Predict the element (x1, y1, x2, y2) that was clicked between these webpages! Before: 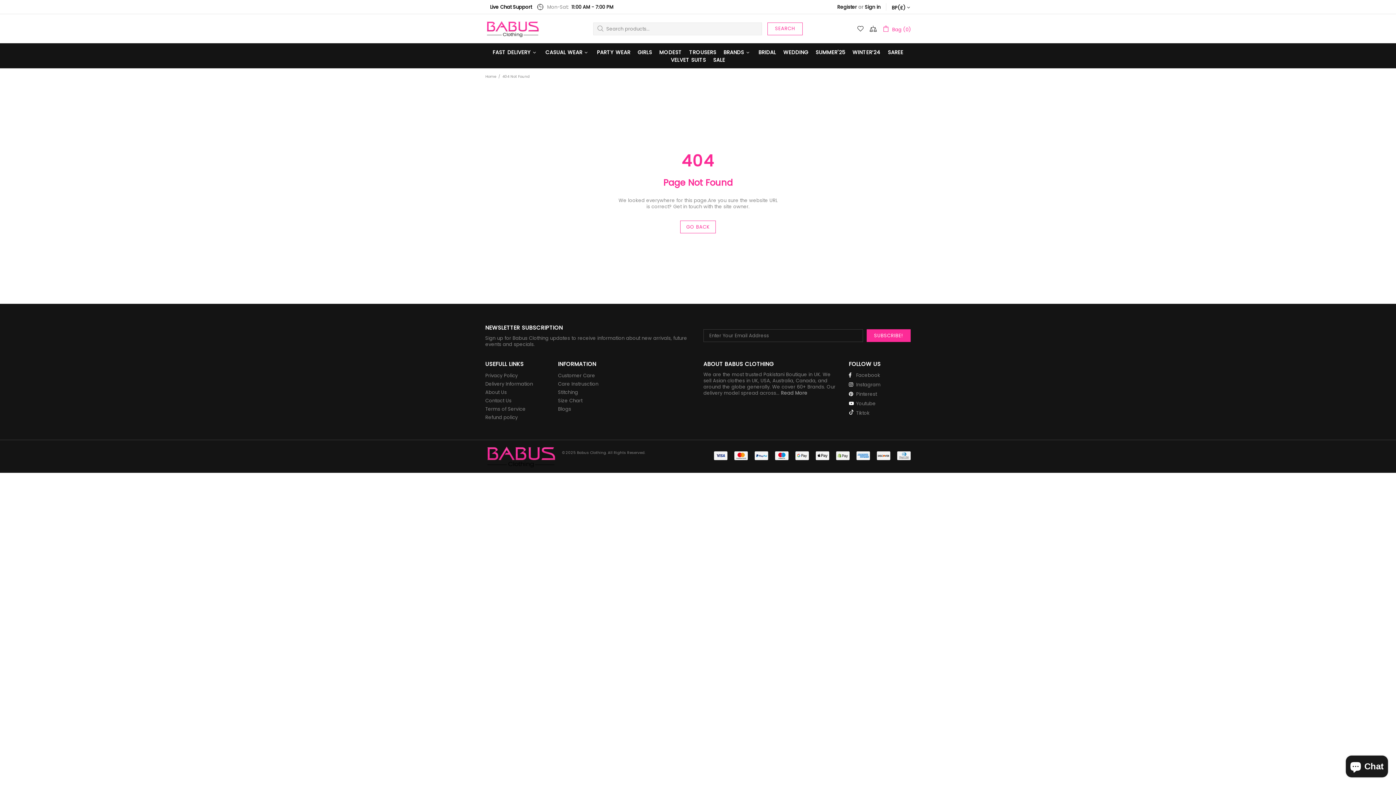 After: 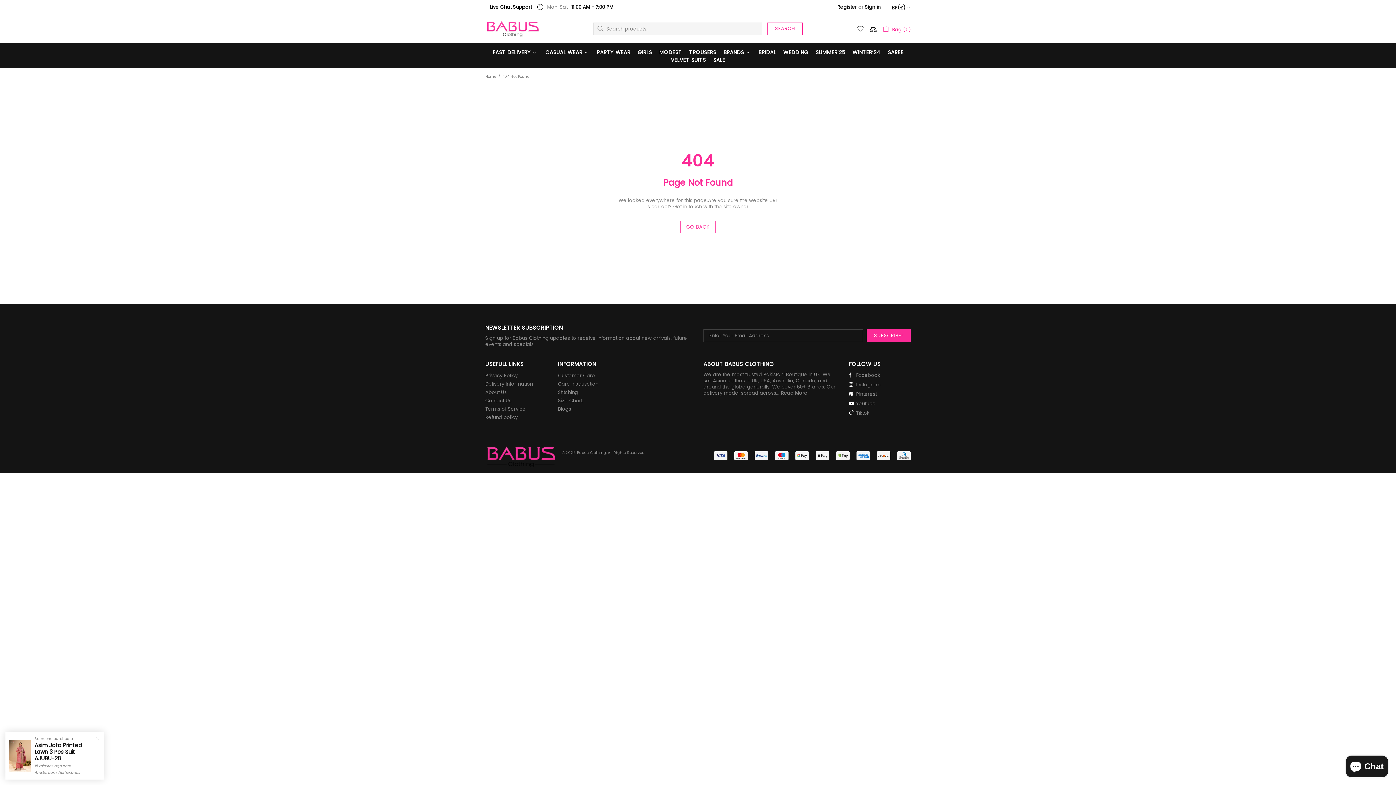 Action: bbox: (849, 409, 869, 416) label: Tiktok